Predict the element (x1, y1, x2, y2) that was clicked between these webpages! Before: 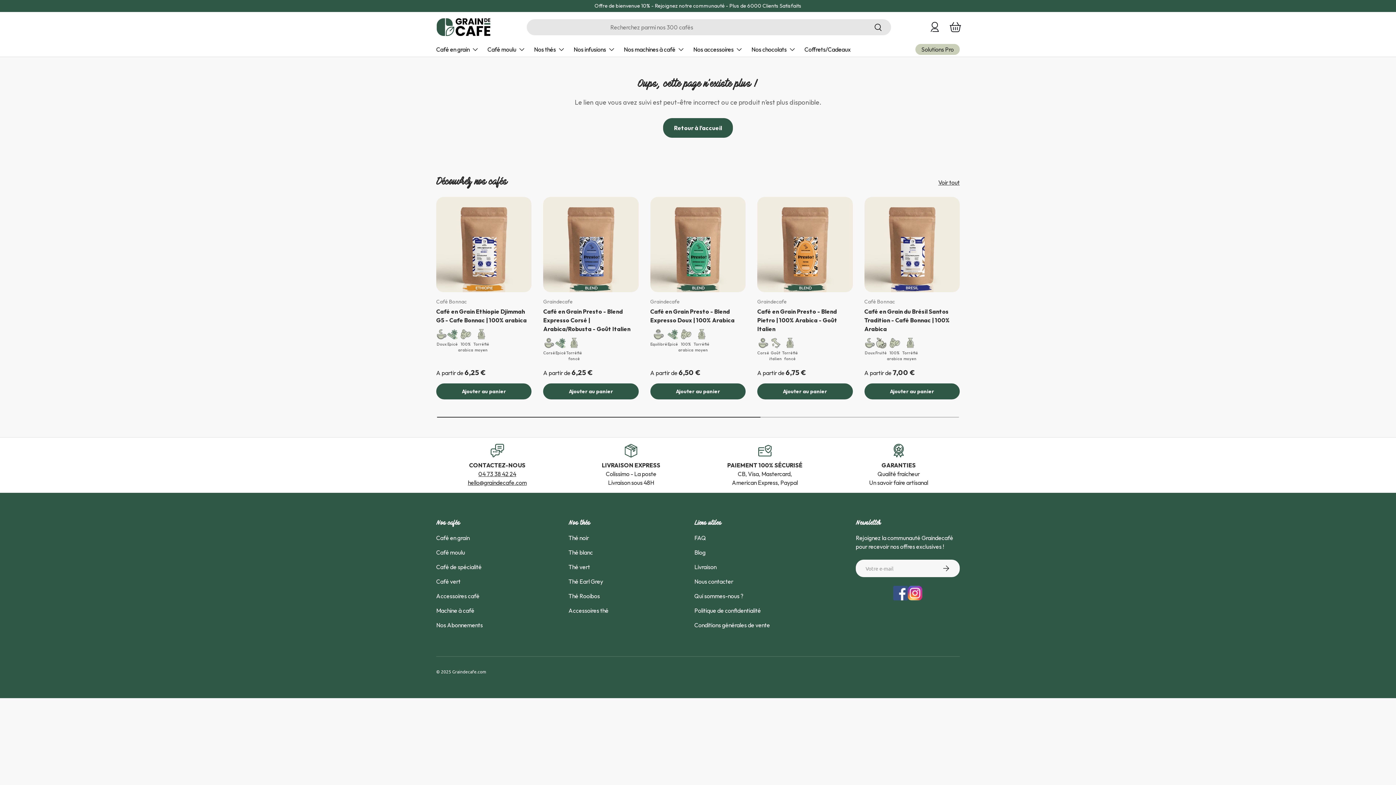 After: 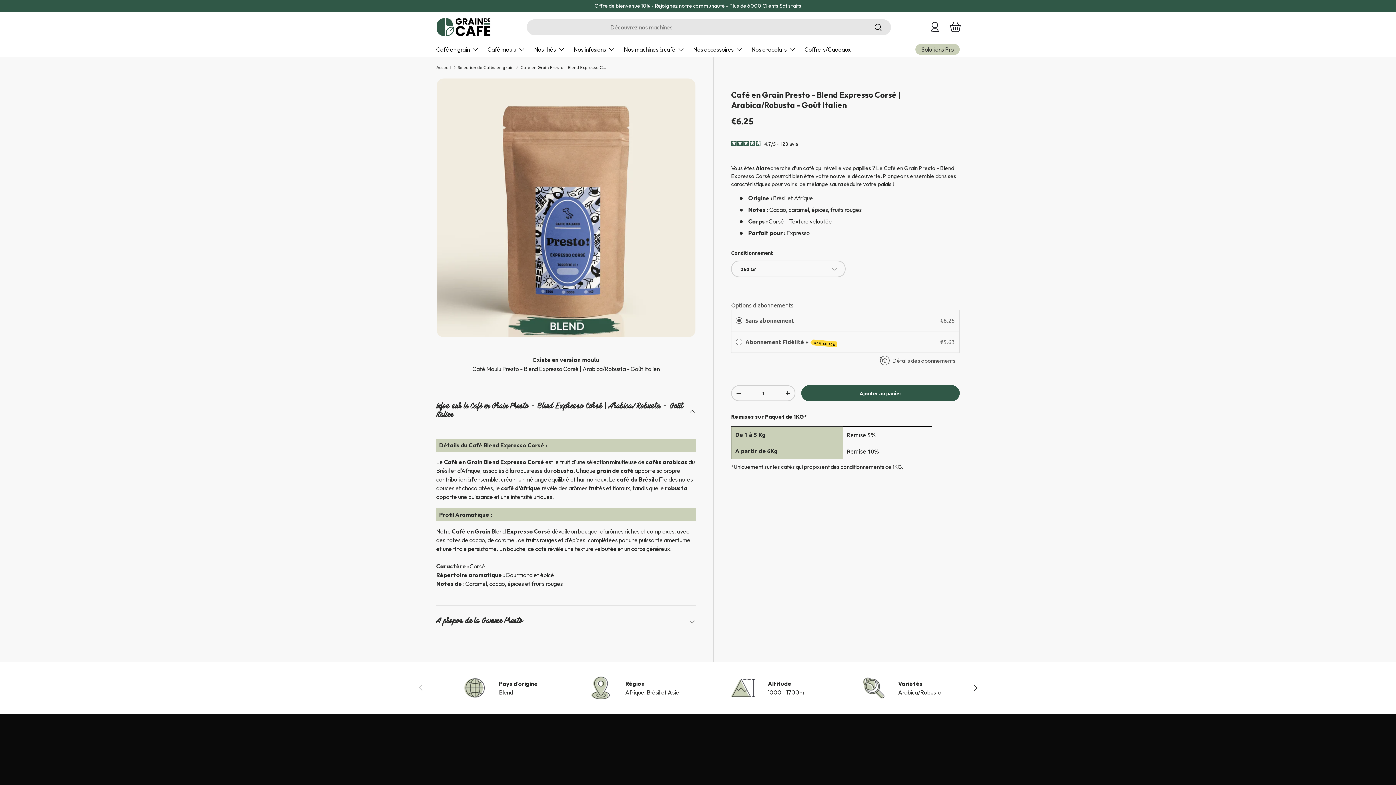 Action: bbox: (543, 308, 630, 332) label: Café en Grain Presto - Blend Expresso Corsé | Arabica/Robusta - Goût Italien